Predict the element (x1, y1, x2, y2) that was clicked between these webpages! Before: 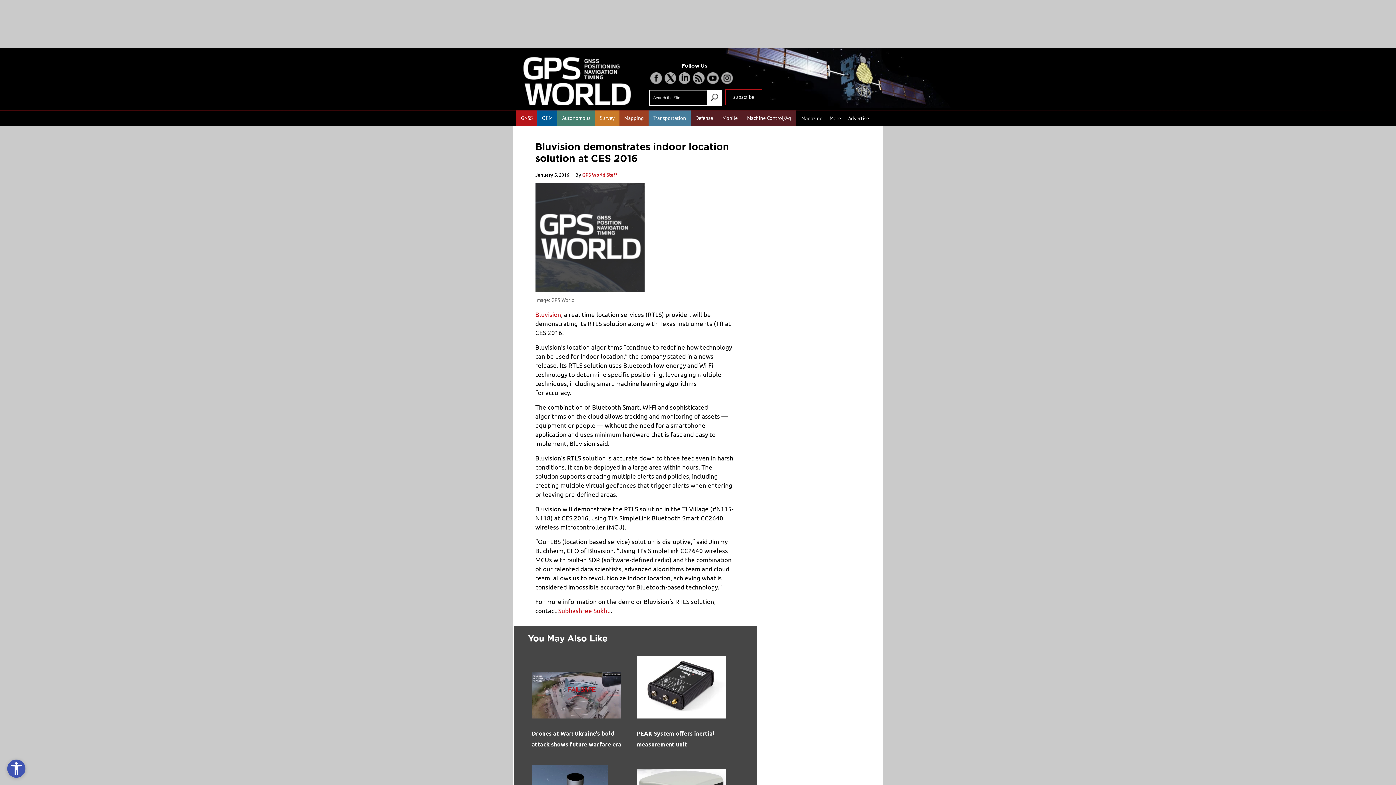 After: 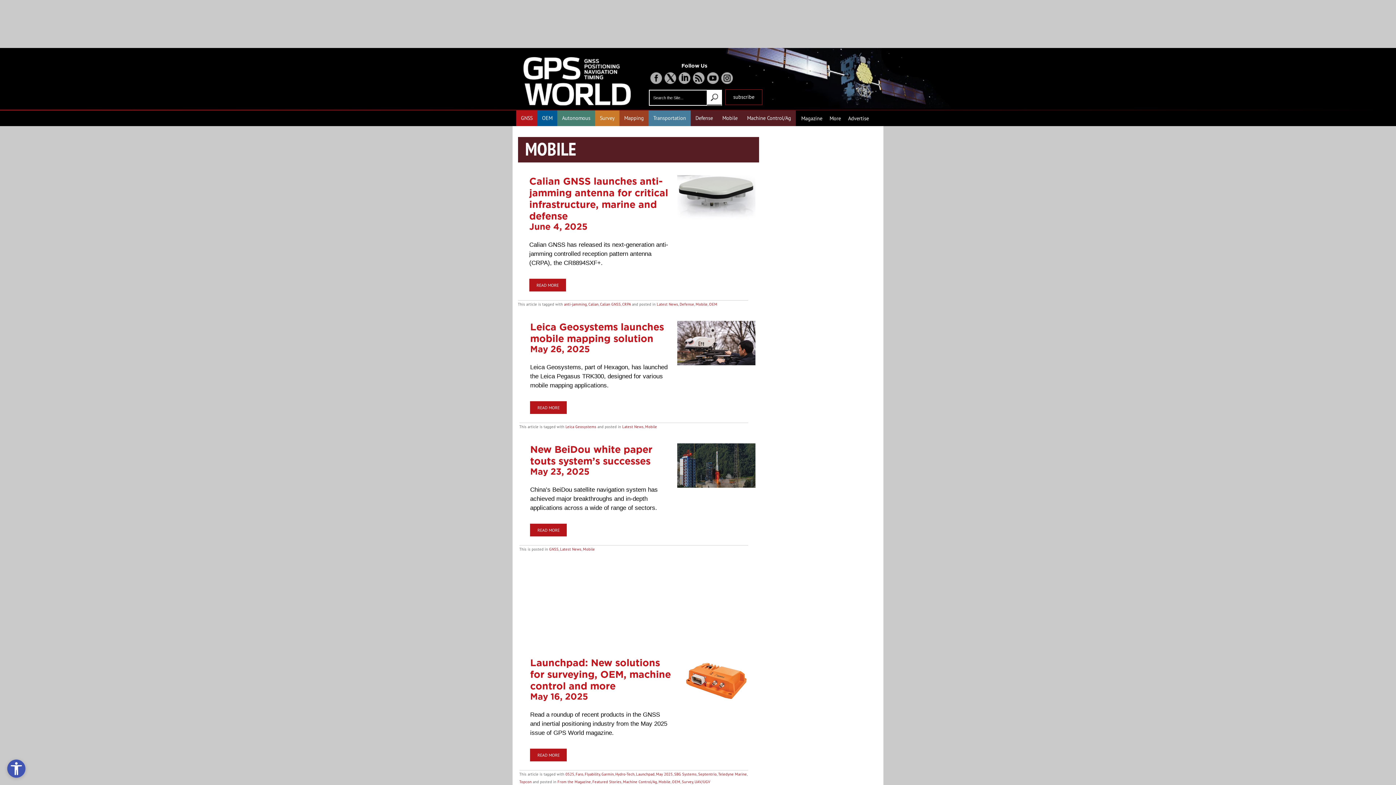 Action: label: Mobile bbox: (722, 114, 737, 121)